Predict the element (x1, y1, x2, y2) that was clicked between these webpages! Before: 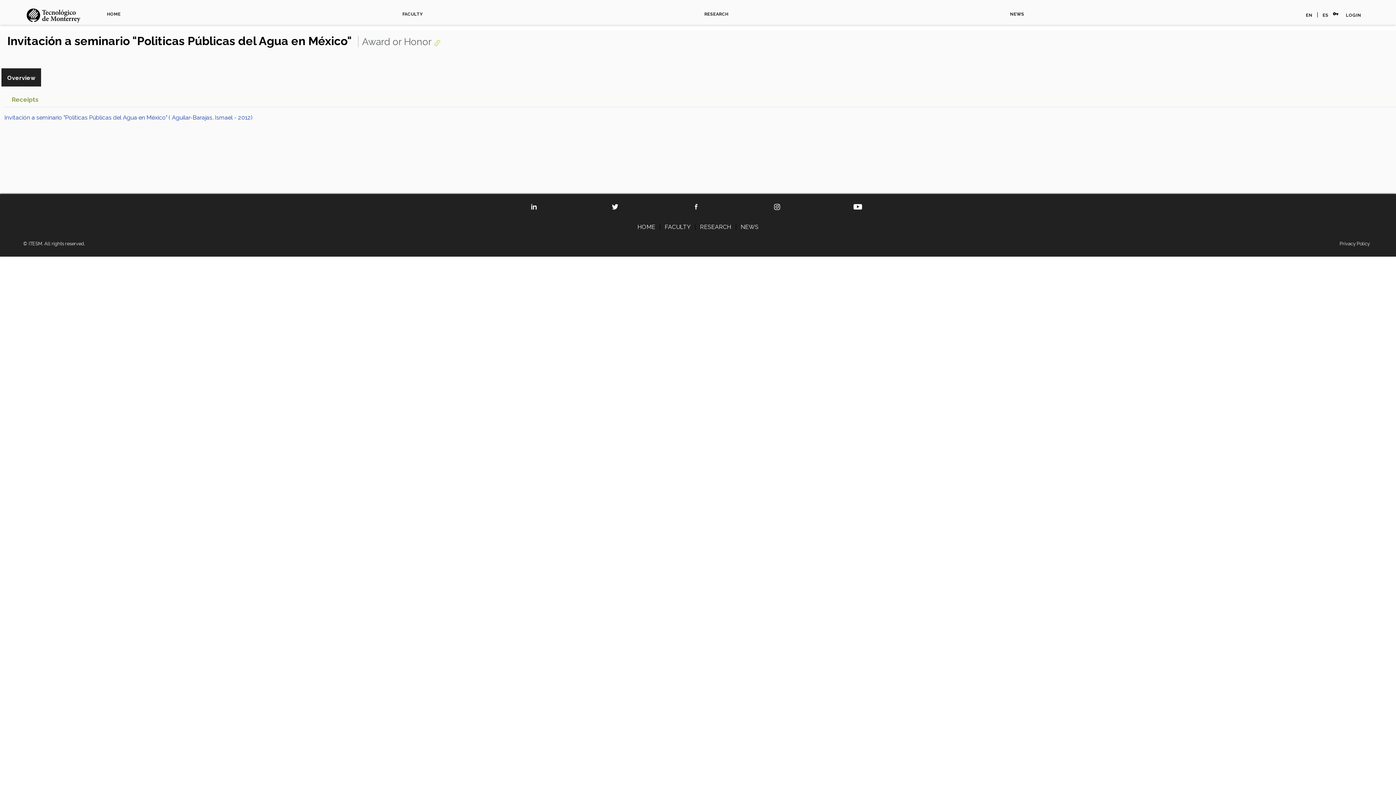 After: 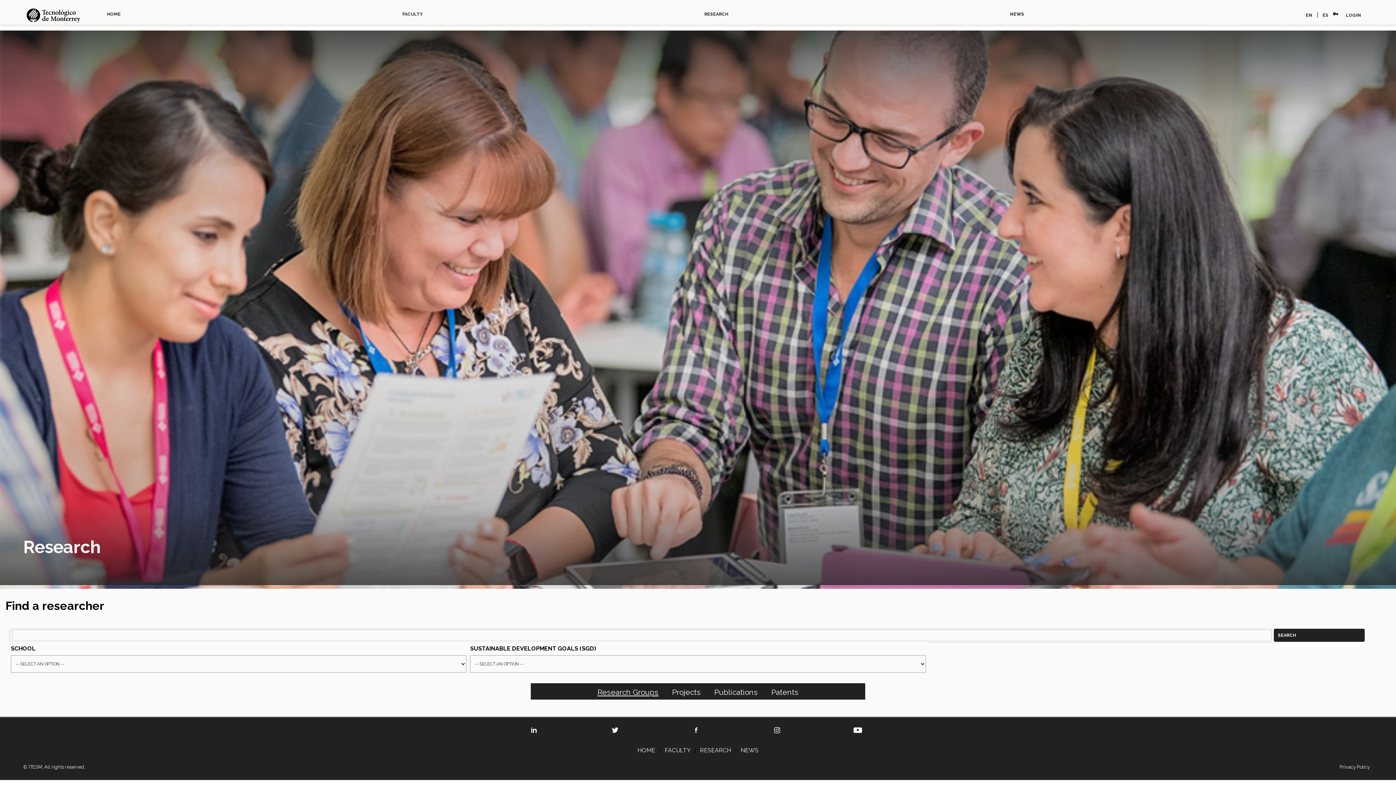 Action: bbox: (701, 7, 731, 21) label: RESEARCH